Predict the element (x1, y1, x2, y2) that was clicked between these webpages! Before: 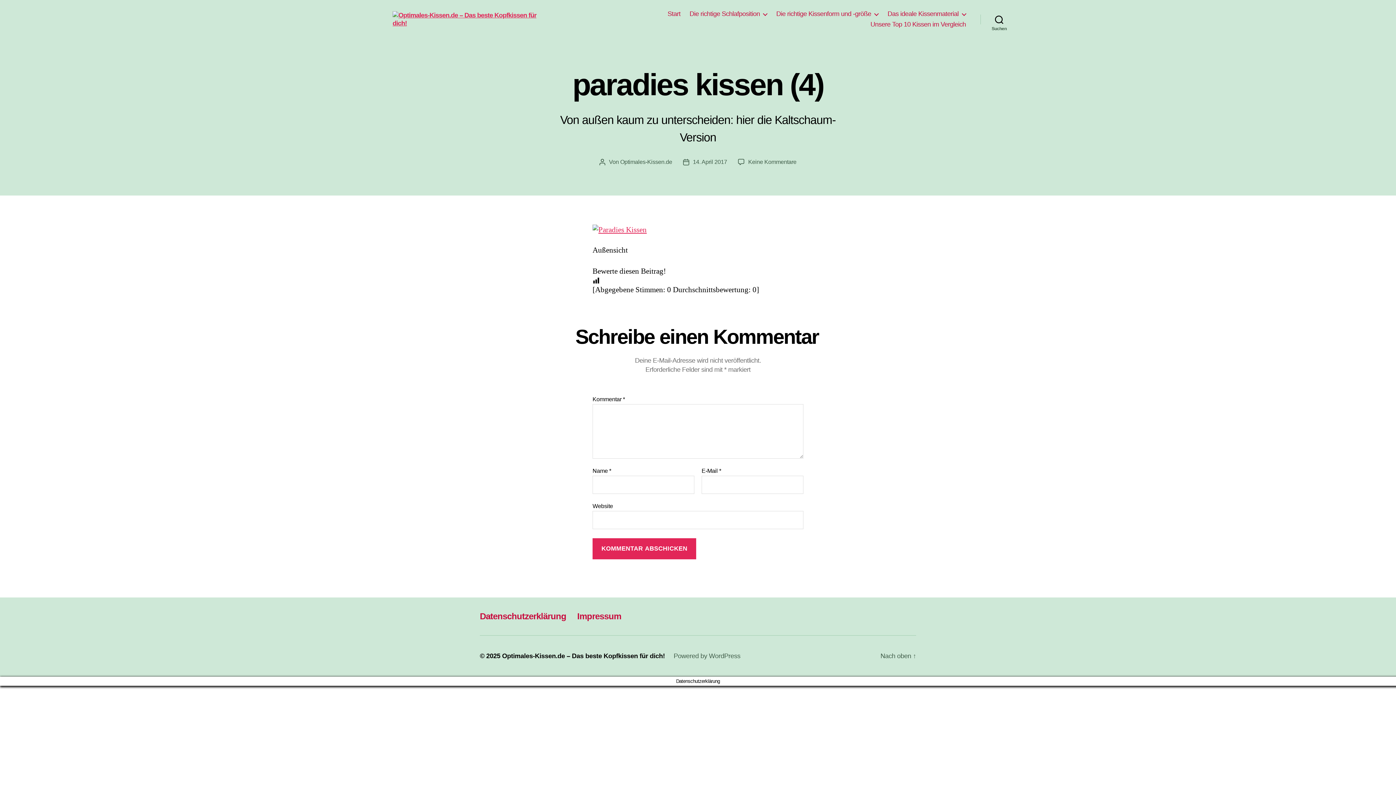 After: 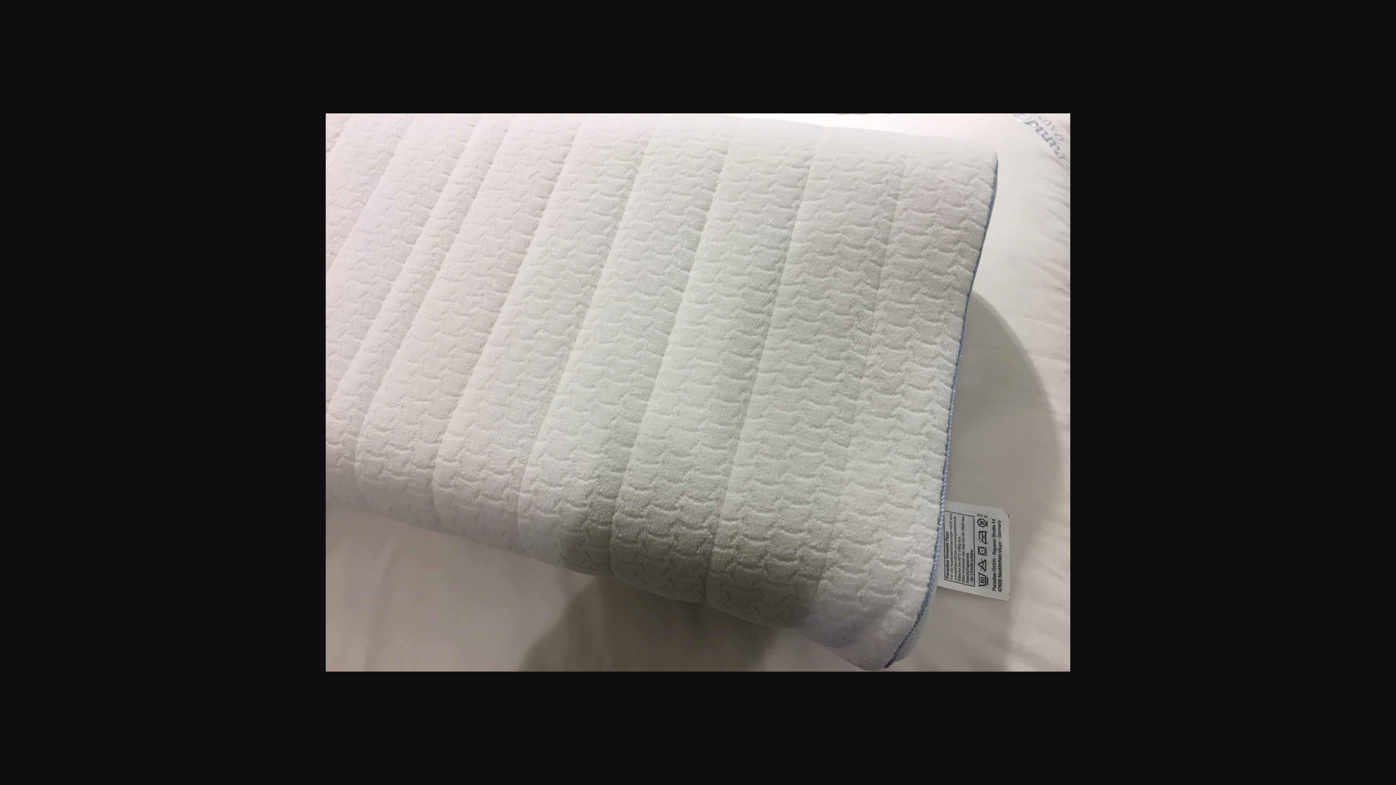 Action: bbox: (592, 224, 803, 235)